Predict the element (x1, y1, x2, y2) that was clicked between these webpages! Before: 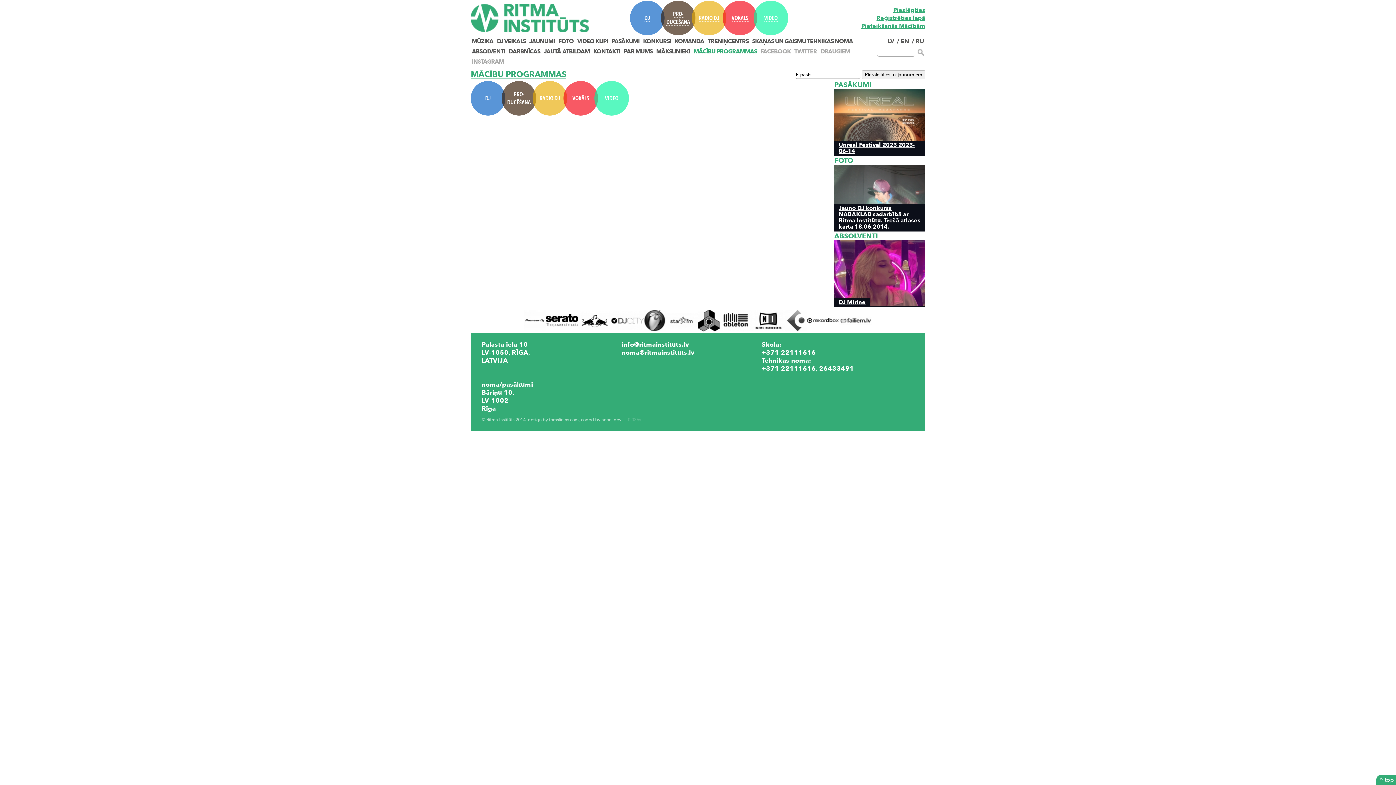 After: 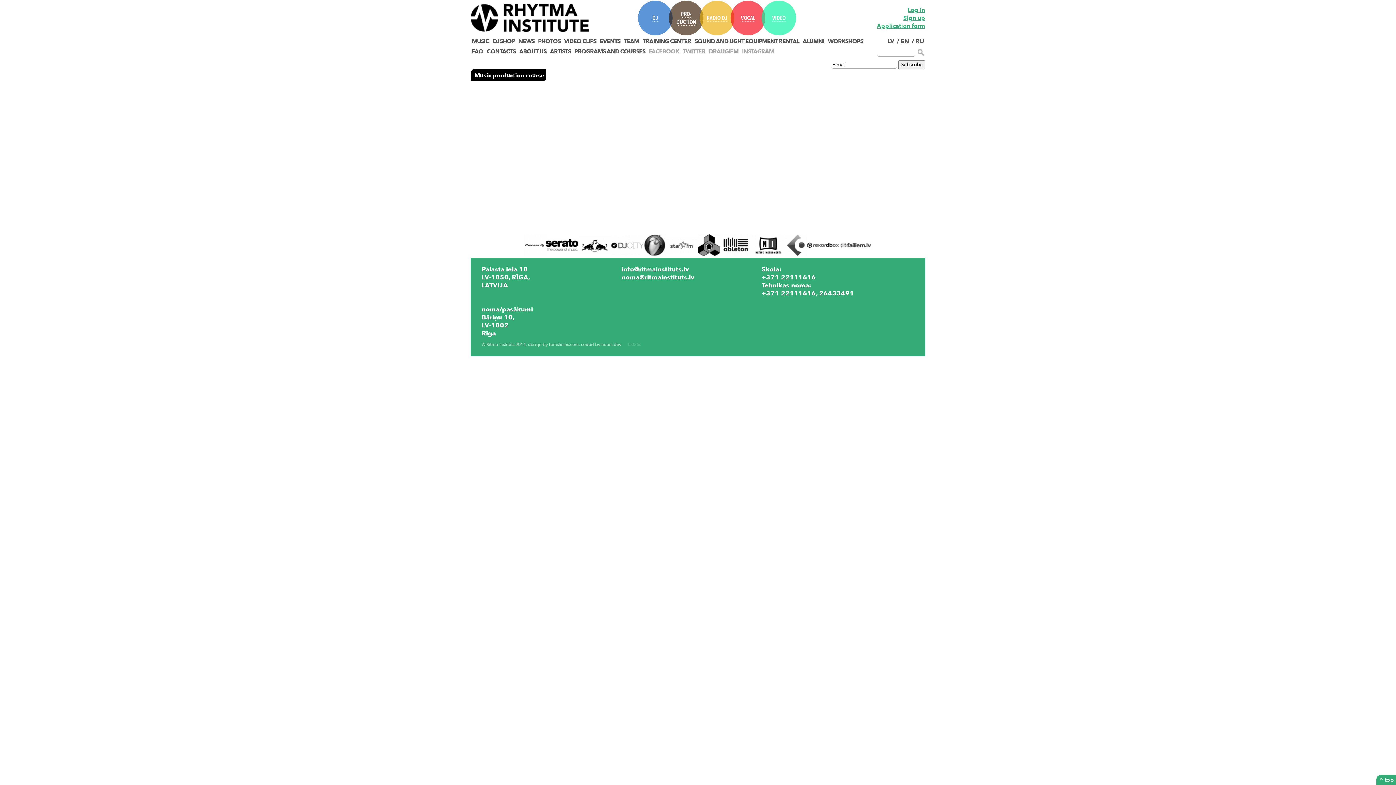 Action: label: EN bbox: (901, 37, 909, 45)